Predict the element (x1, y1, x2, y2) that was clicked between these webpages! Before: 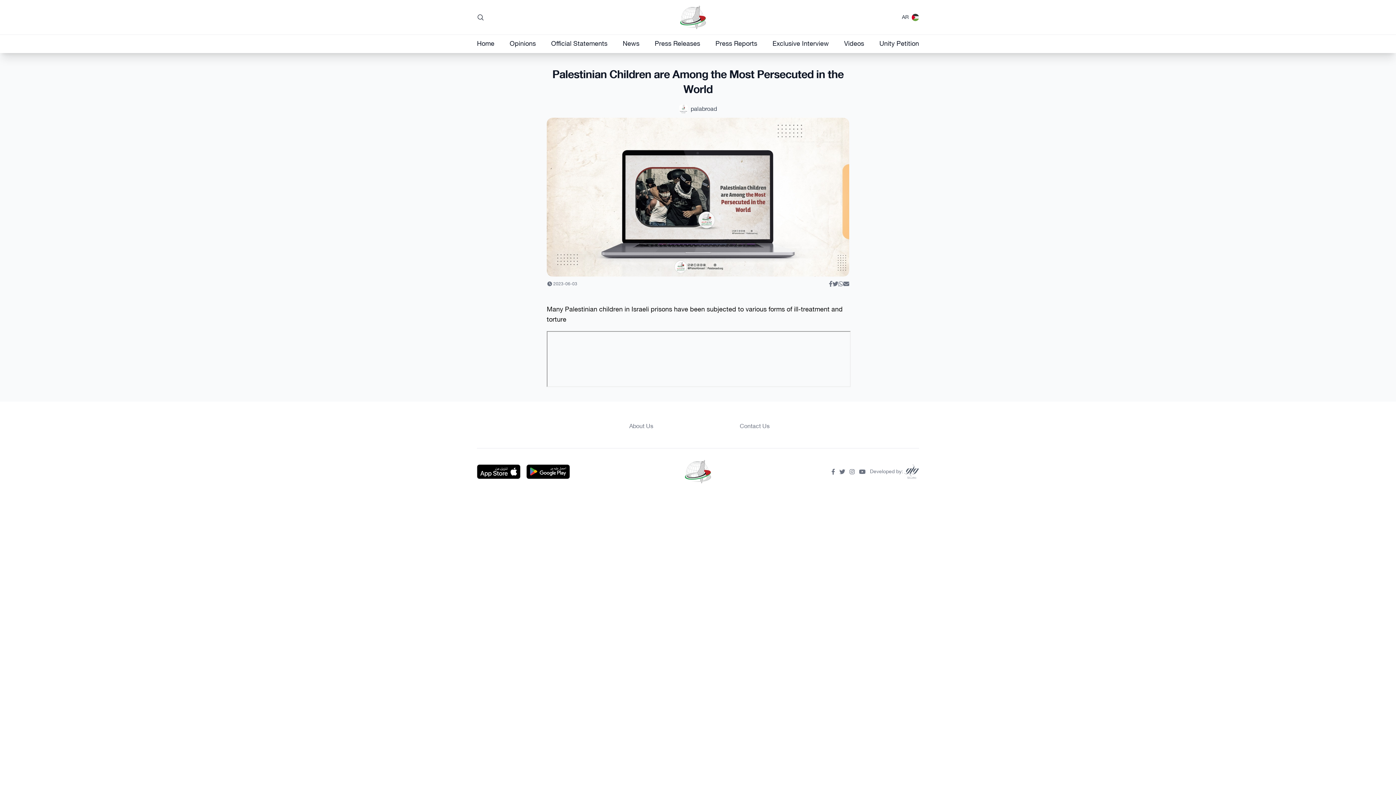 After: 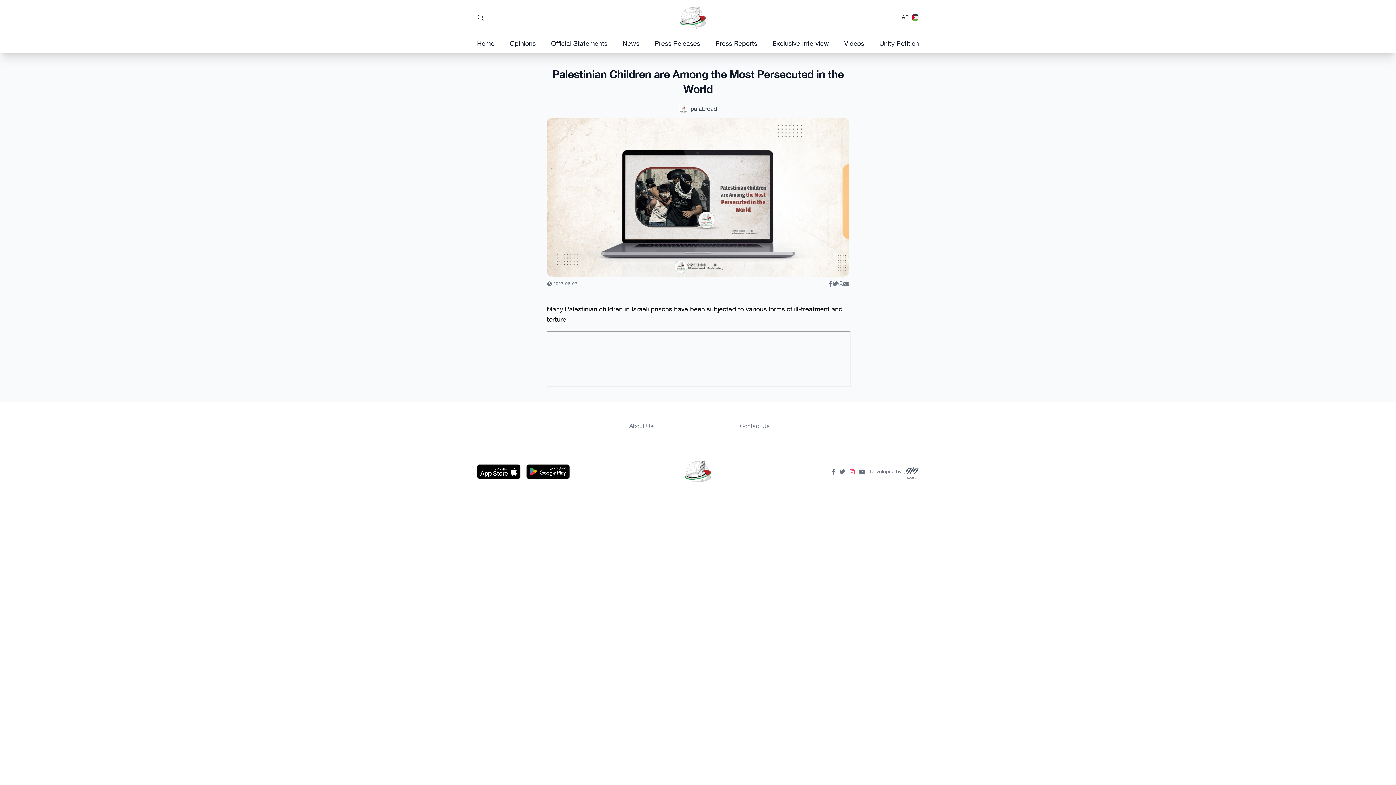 Action: bbox: (849, 469, 854, 474)